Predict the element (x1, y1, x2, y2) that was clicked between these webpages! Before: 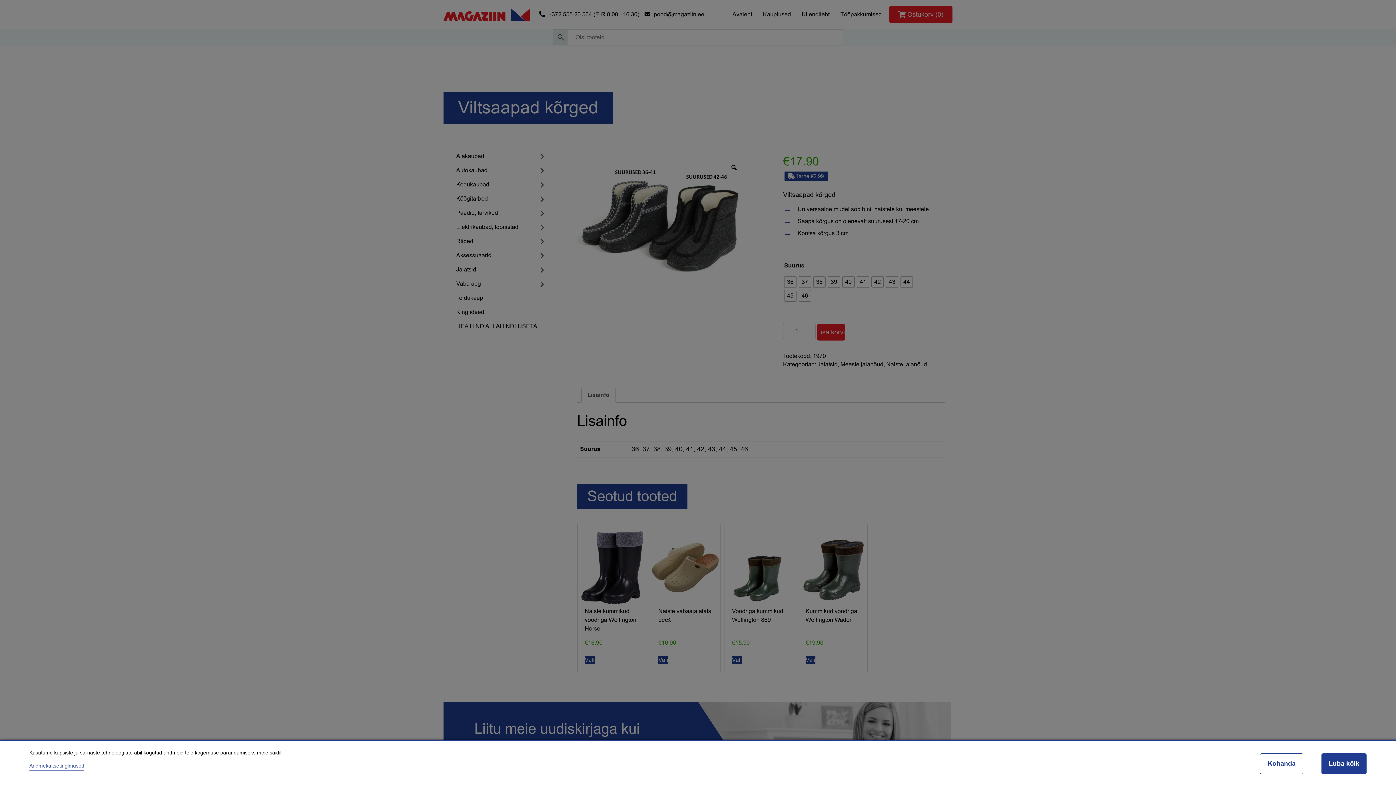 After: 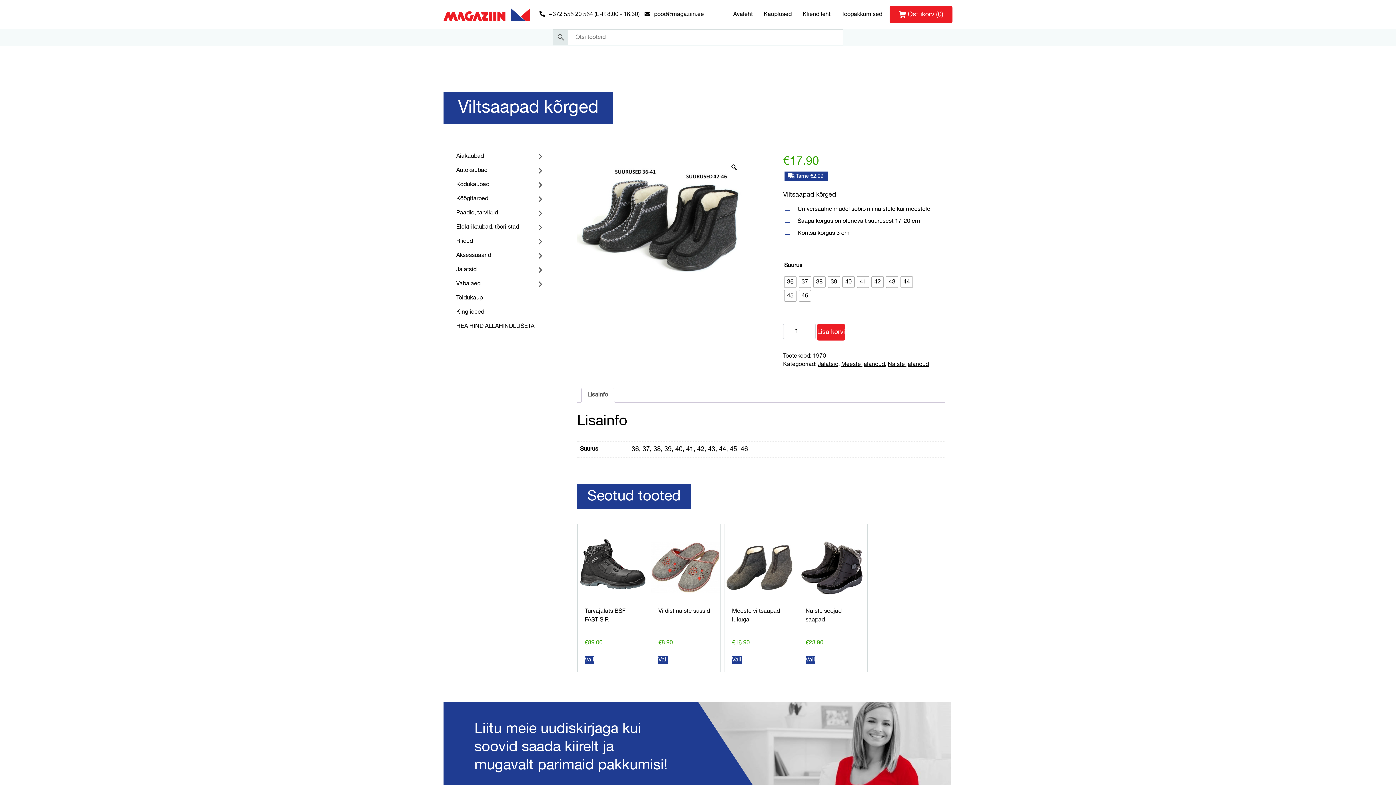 Action: label: Luba kõik bbox: (1321, 753, 1366, 774)